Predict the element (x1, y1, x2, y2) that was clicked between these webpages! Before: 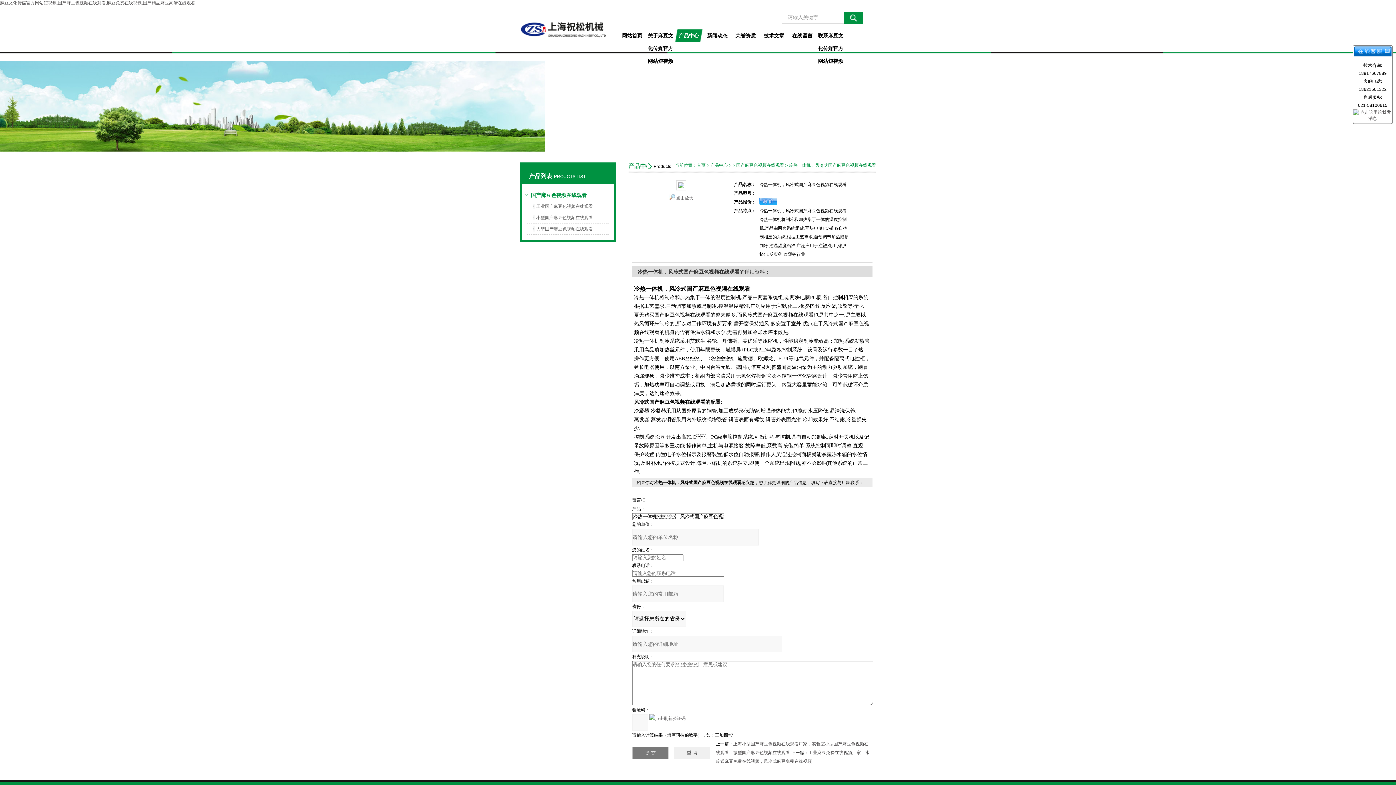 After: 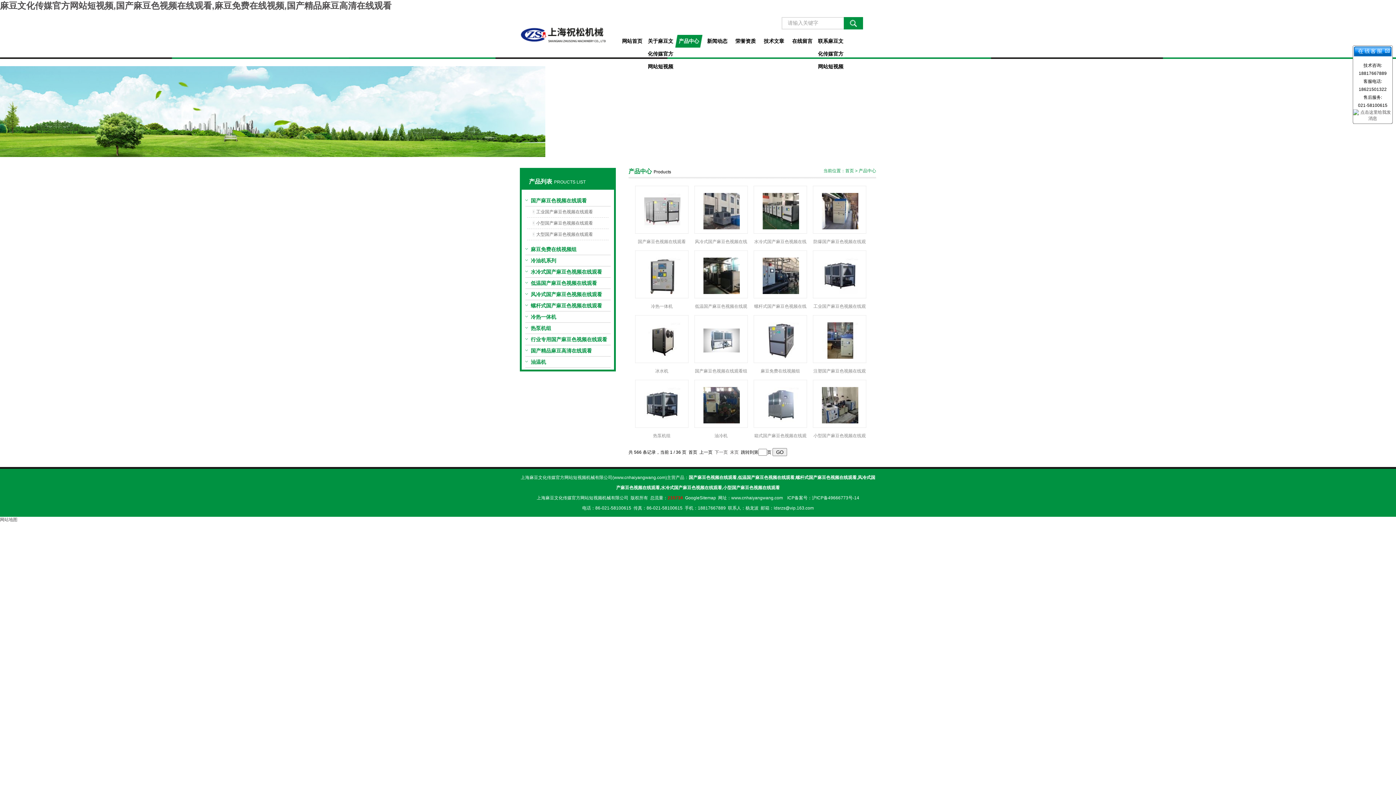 Action: bbox: (674, 29, 703, 42) label: 产品中心